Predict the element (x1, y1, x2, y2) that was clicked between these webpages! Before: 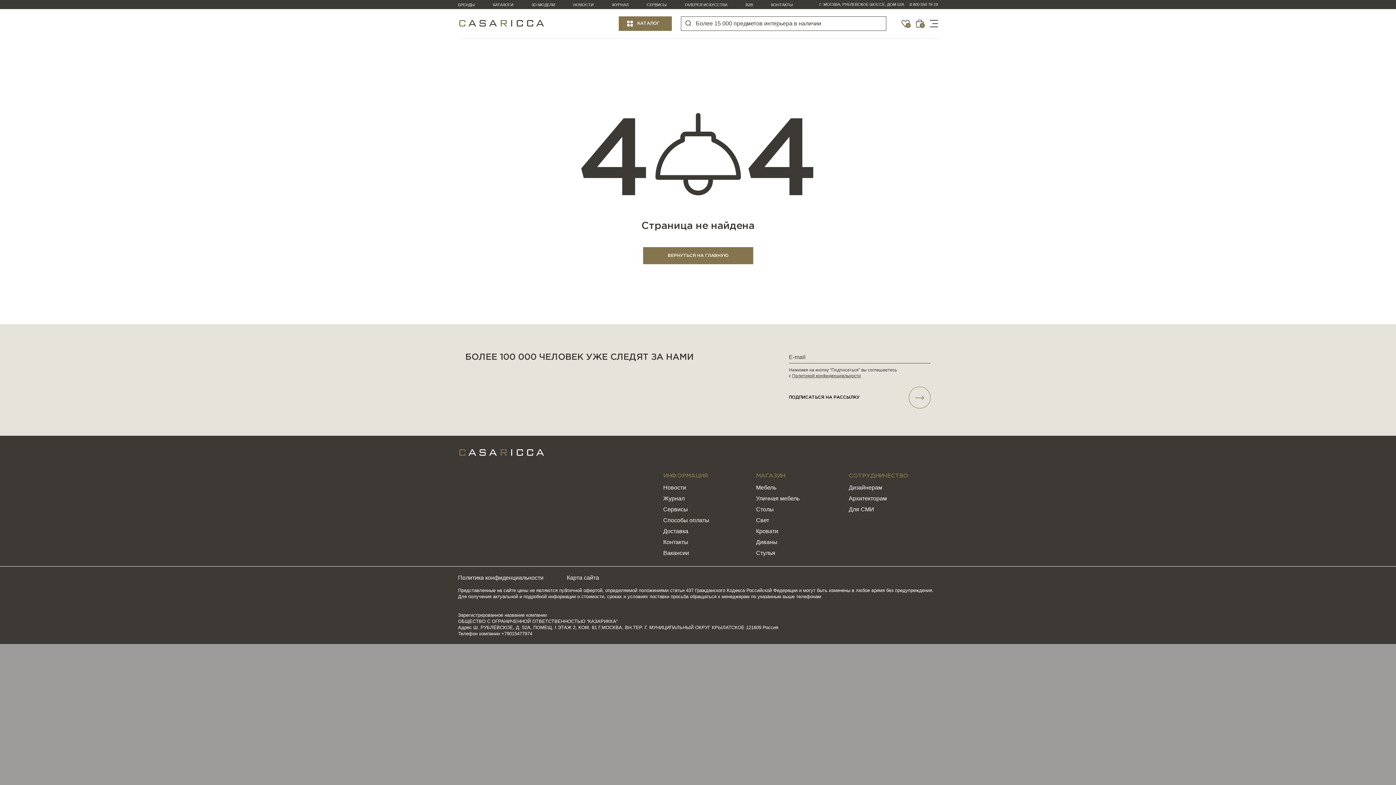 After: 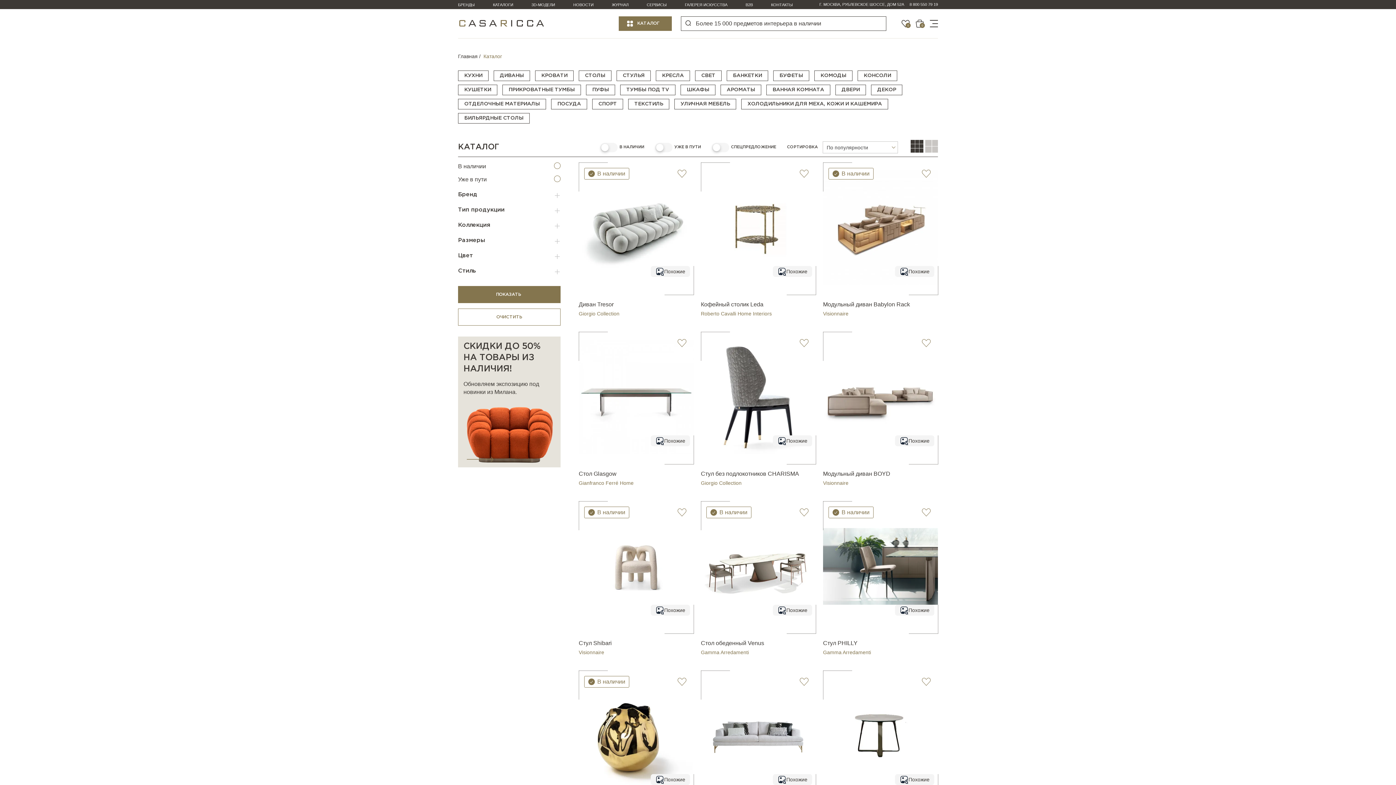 Action: bbox: (756, 484, 776, 490) label: Мебель